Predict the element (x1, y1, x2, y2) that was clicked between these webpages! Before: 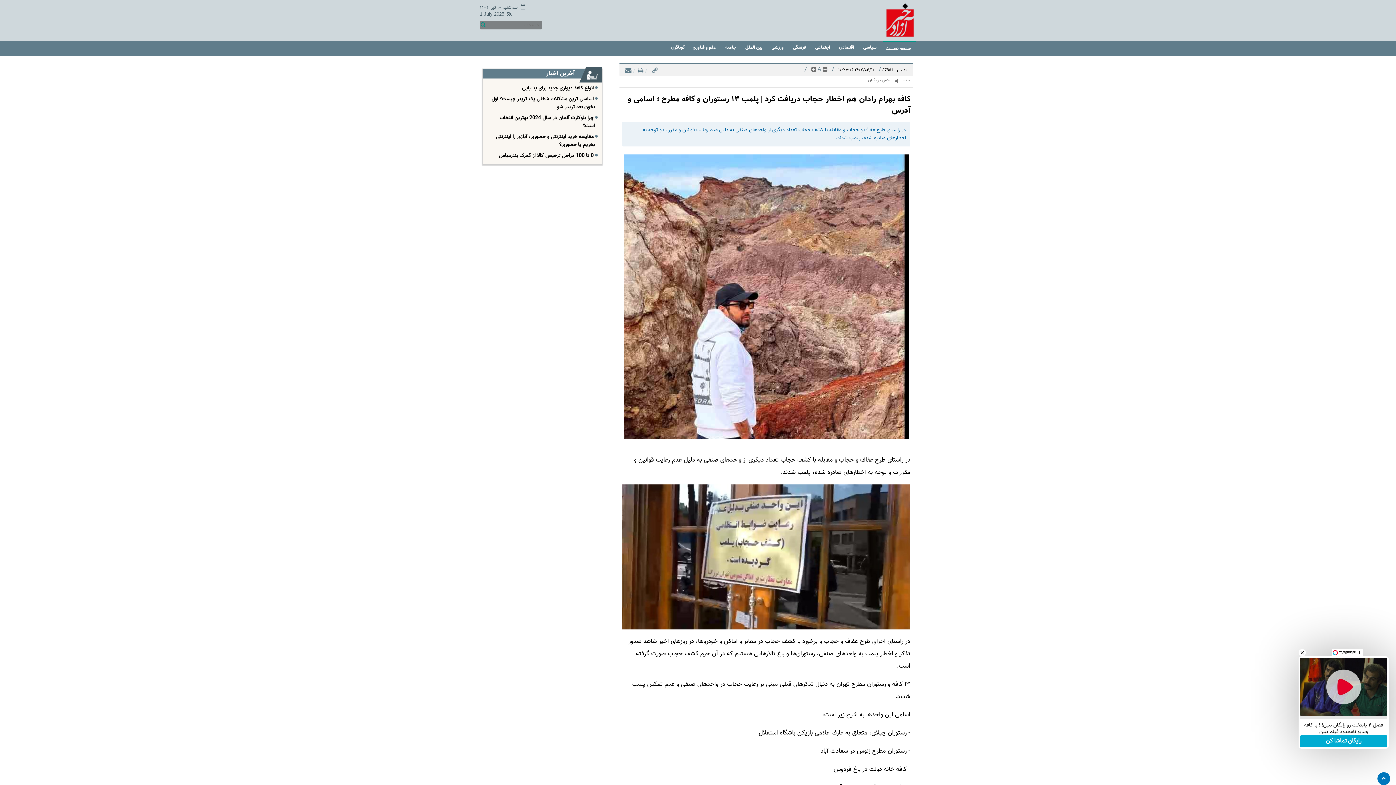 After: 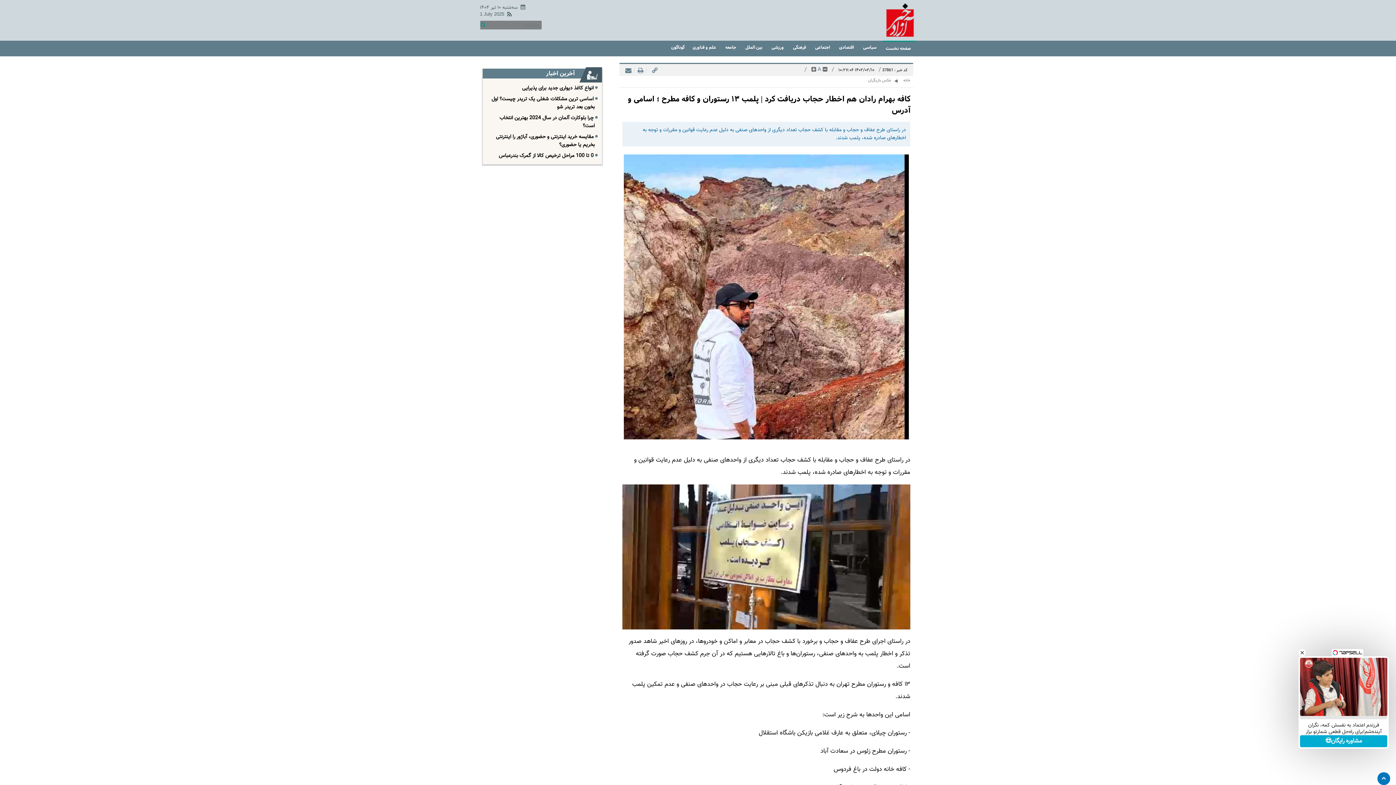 Action: bbox: (1327, 729, 1360, 733) label: رایگان تماشا کن